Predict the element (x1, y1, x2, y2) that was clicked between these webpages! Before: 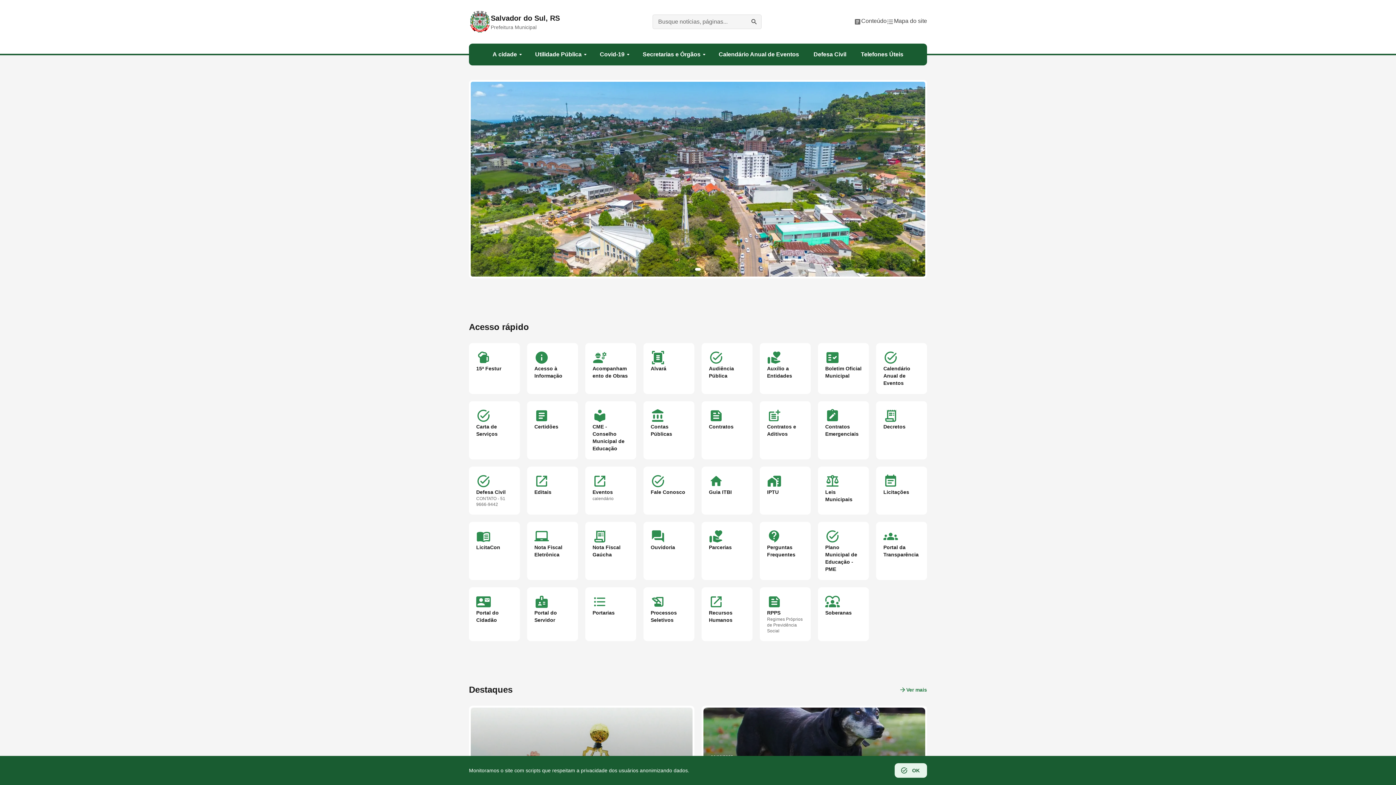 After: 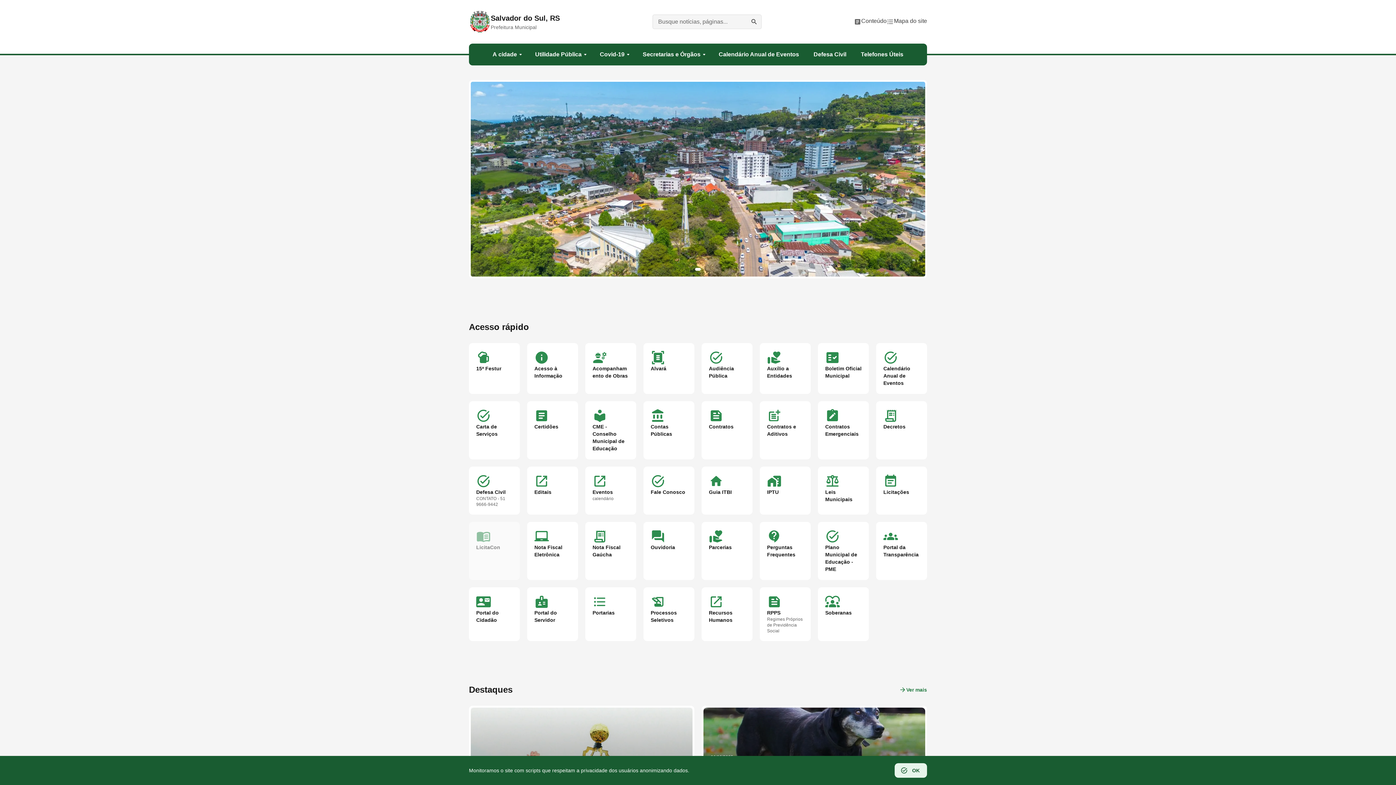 Action: bbox: (469, 522, 520, 580) label: menu_book
LicitaCon